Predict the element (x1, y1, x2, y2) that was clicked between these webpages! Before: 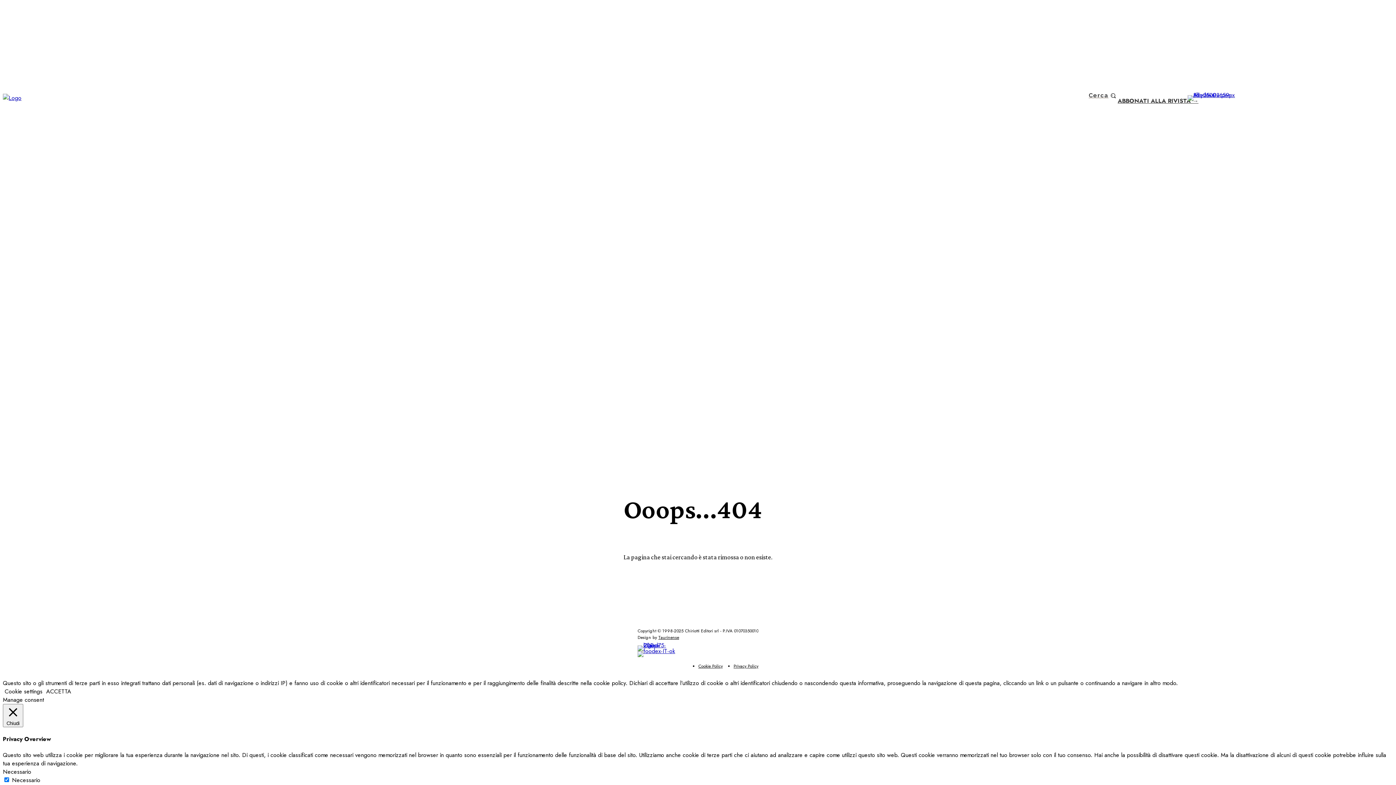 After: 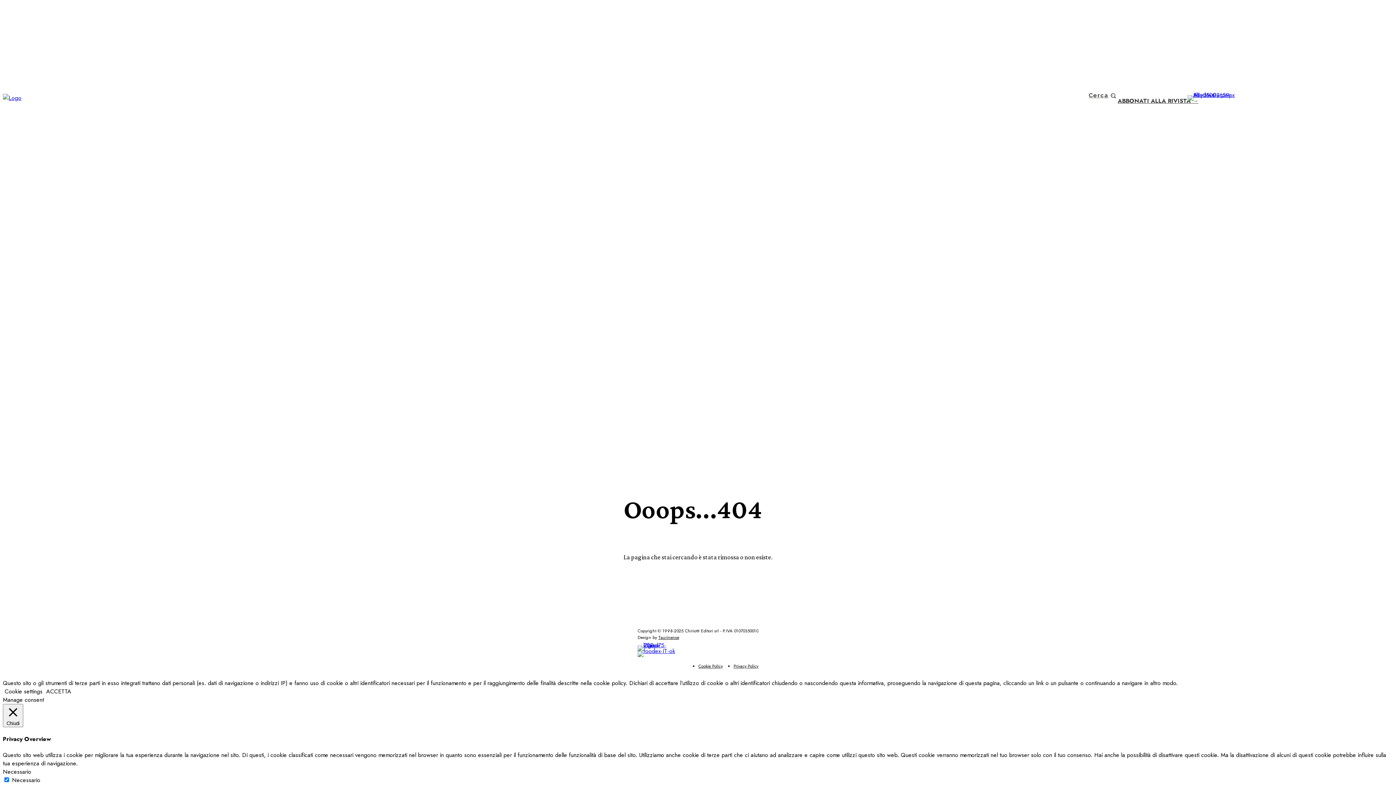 Action: bbox: (4, 687, 42, 695) label: Cookie settings